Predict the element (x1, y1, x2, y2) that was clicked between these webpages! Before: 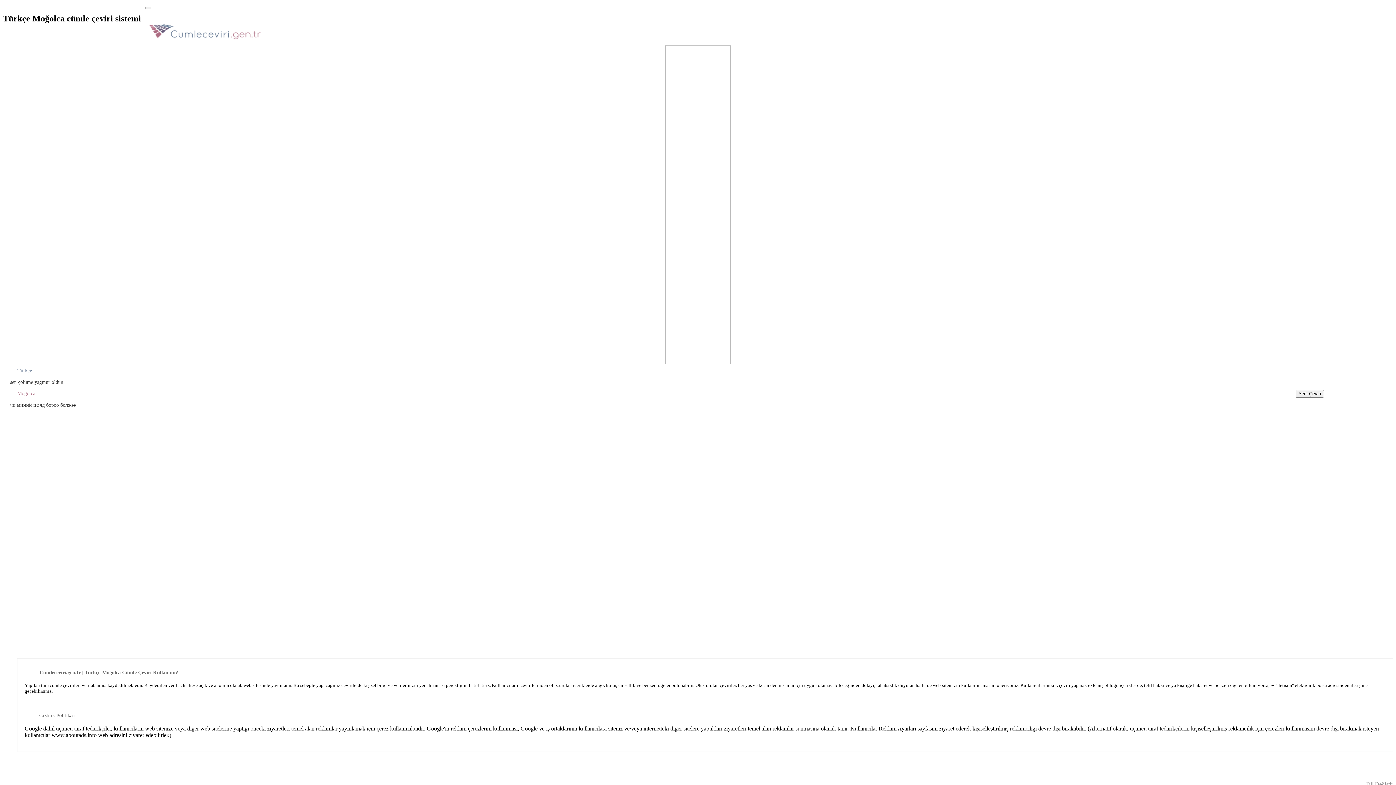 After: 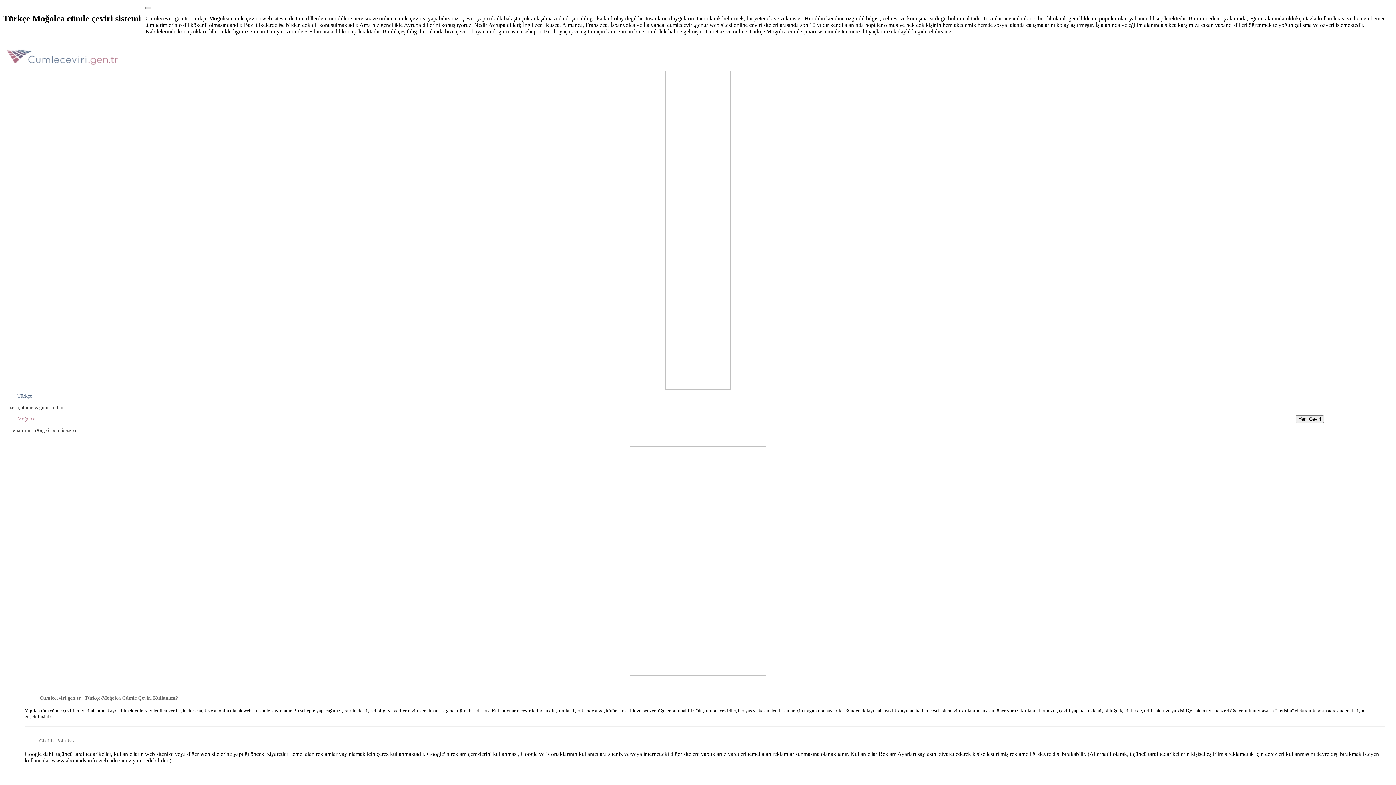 Action: bbox: (145, 6, 151, 9)